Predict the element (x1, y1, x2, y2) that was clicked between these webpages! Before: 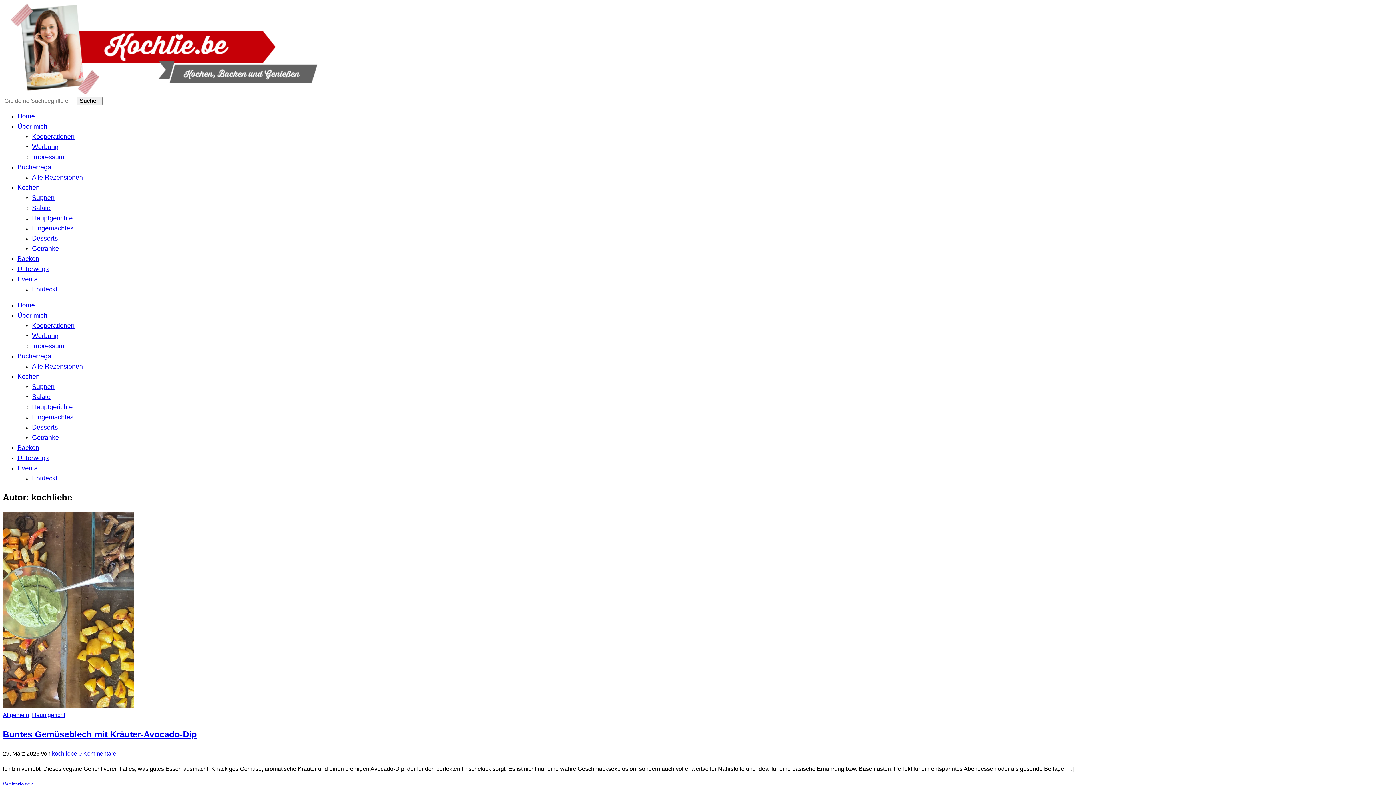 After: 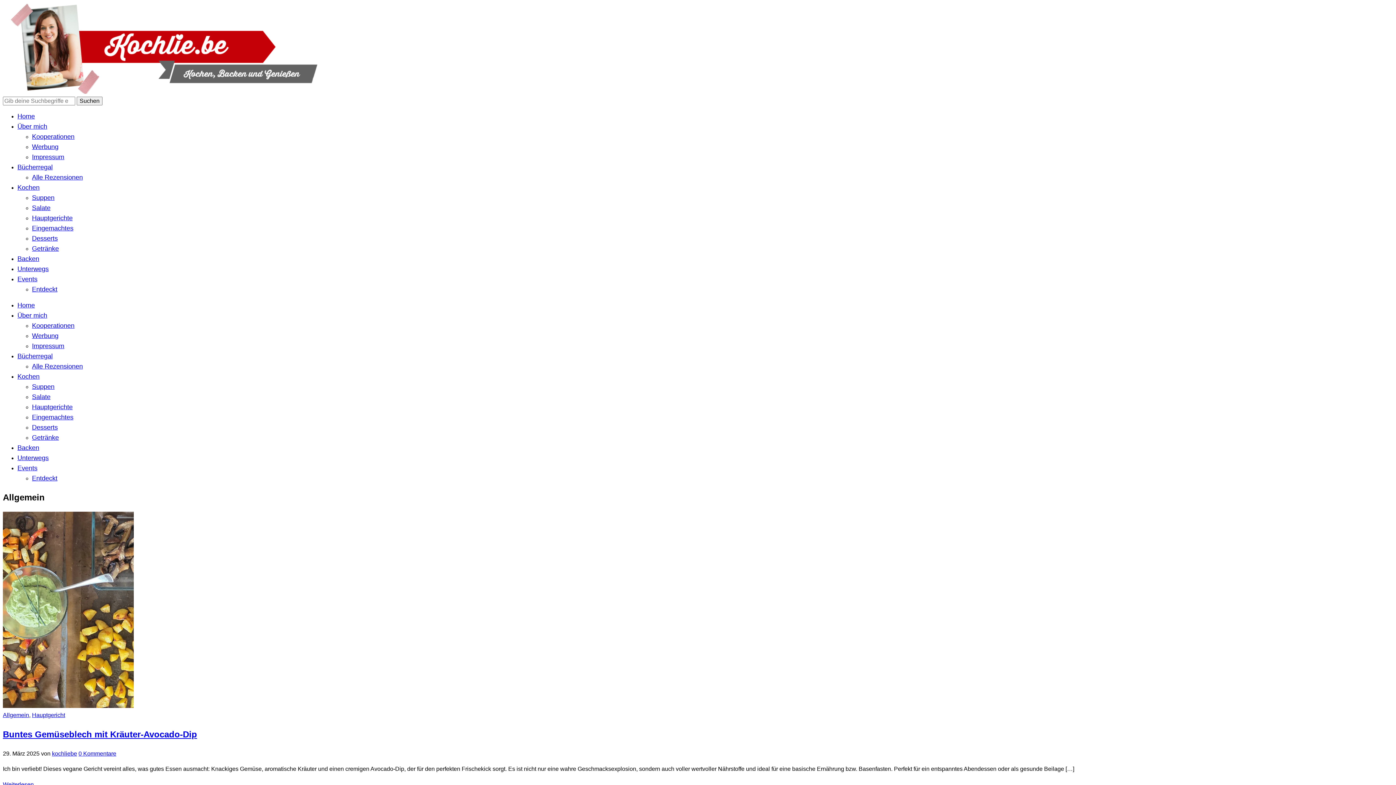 Action: label: Allgemein bbox: (2, 712, 29, 718)